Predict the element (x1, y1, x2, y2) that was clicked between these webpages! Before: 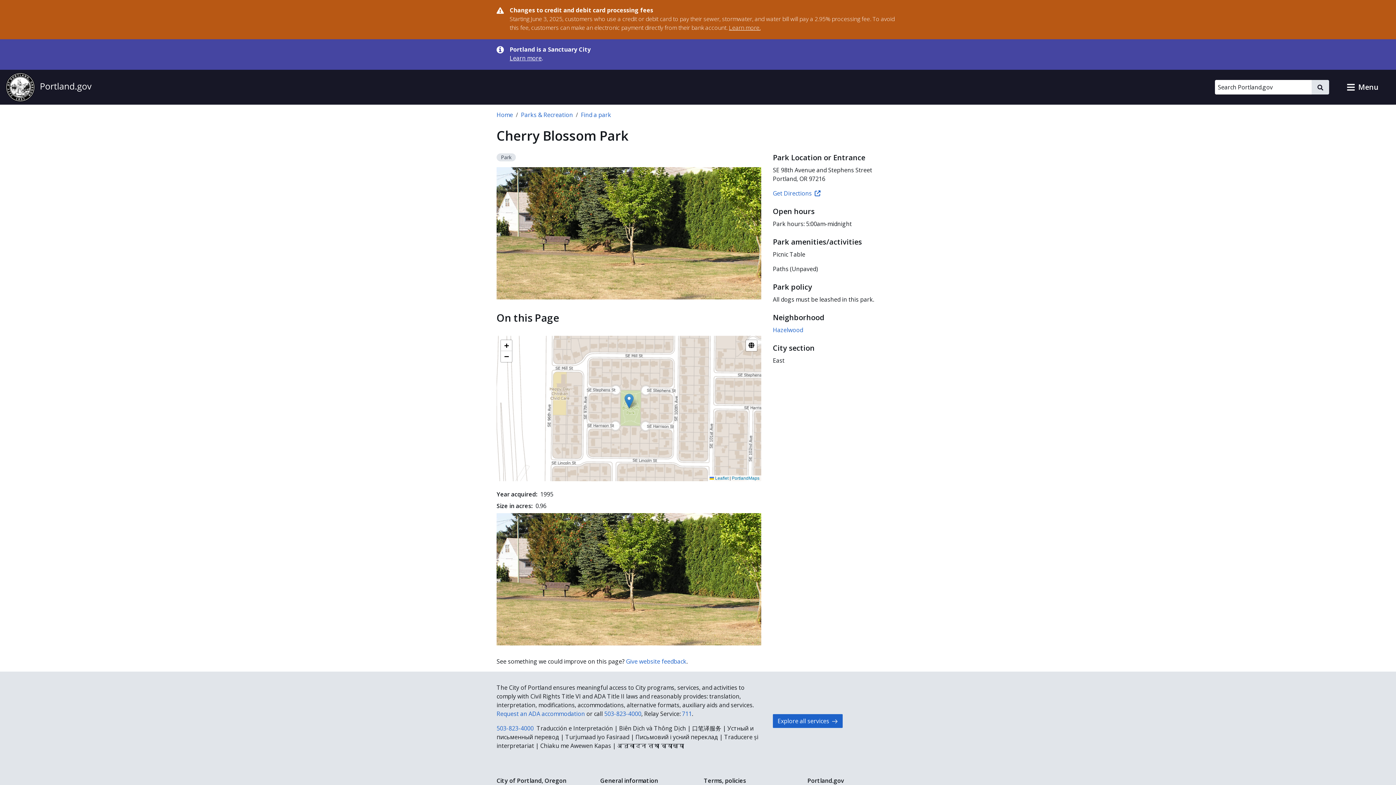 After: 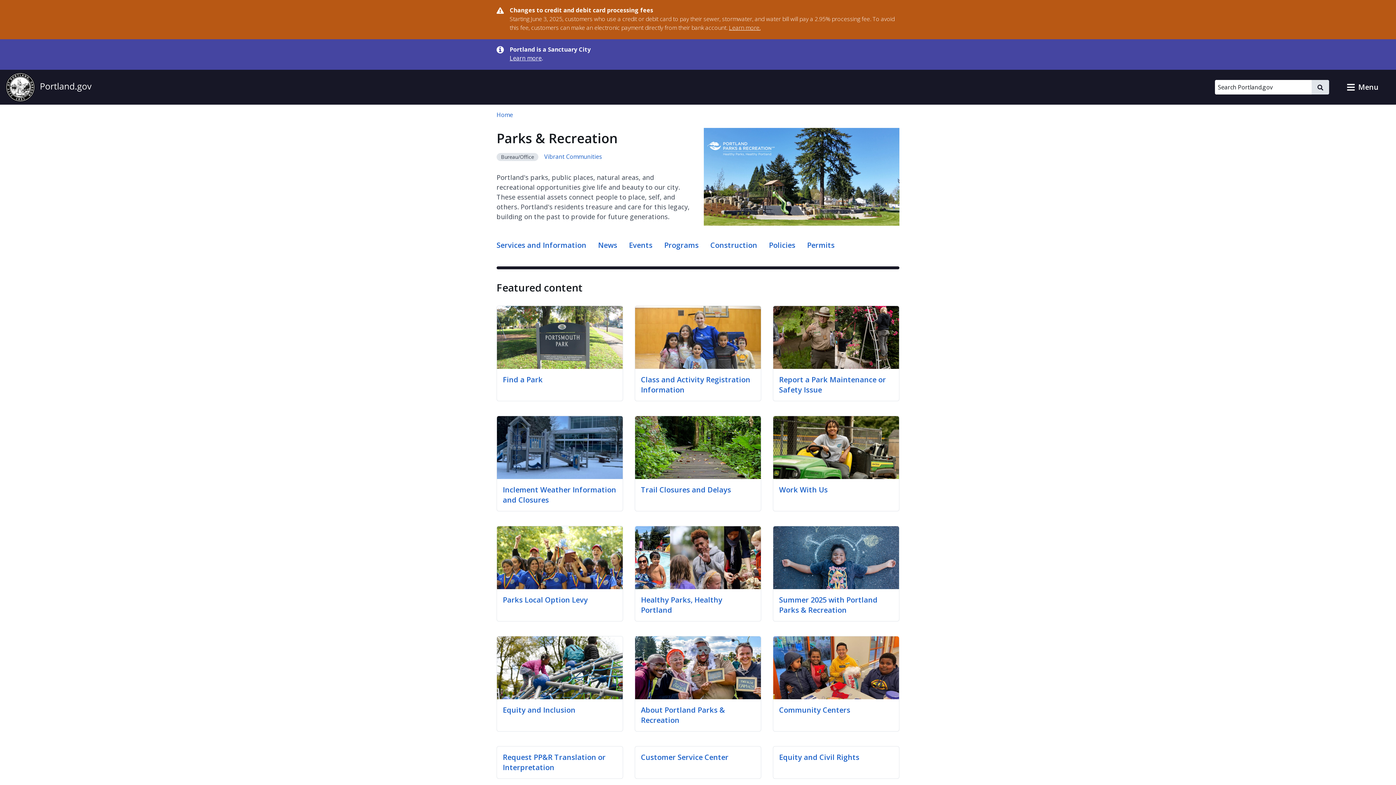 Action: label: Parks & Recreation bbox: (521, 110, 573, 118)